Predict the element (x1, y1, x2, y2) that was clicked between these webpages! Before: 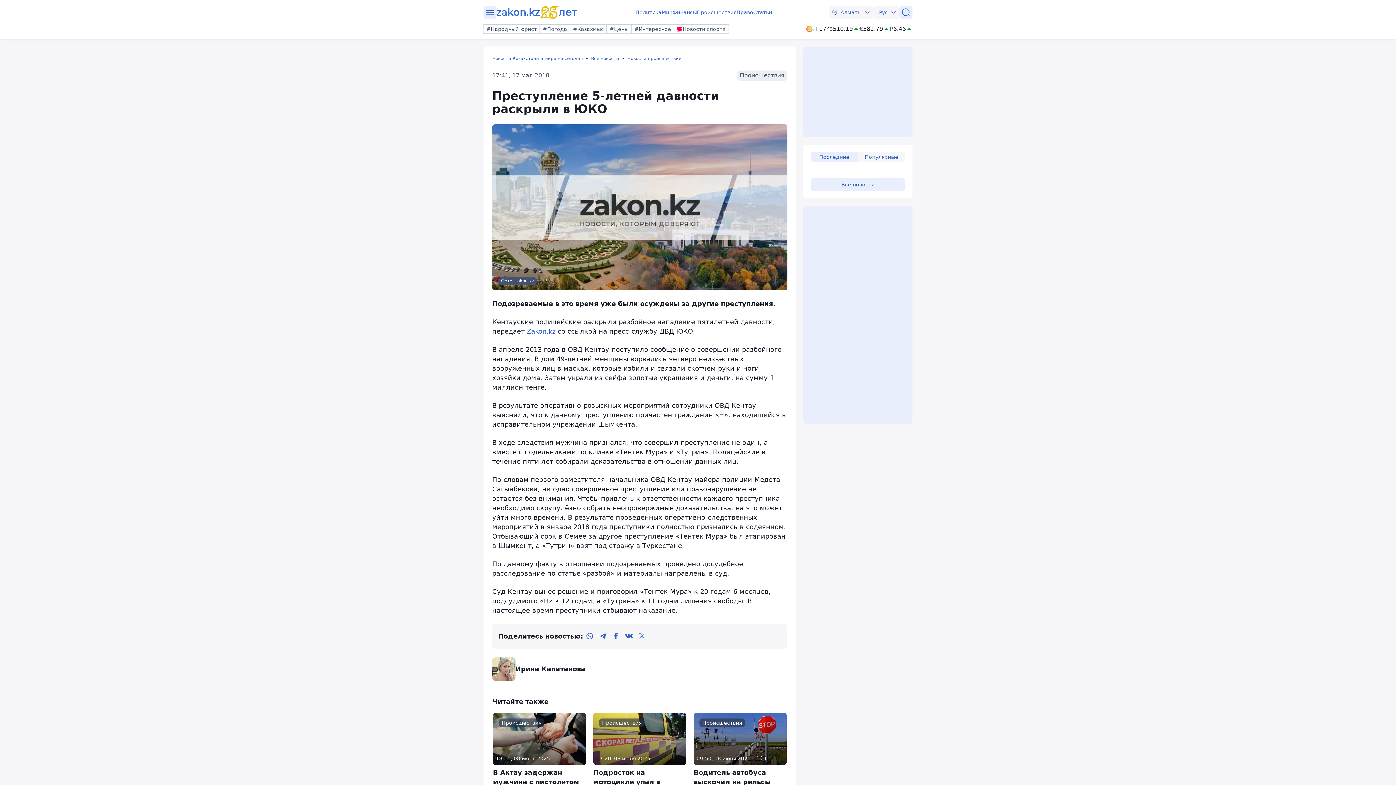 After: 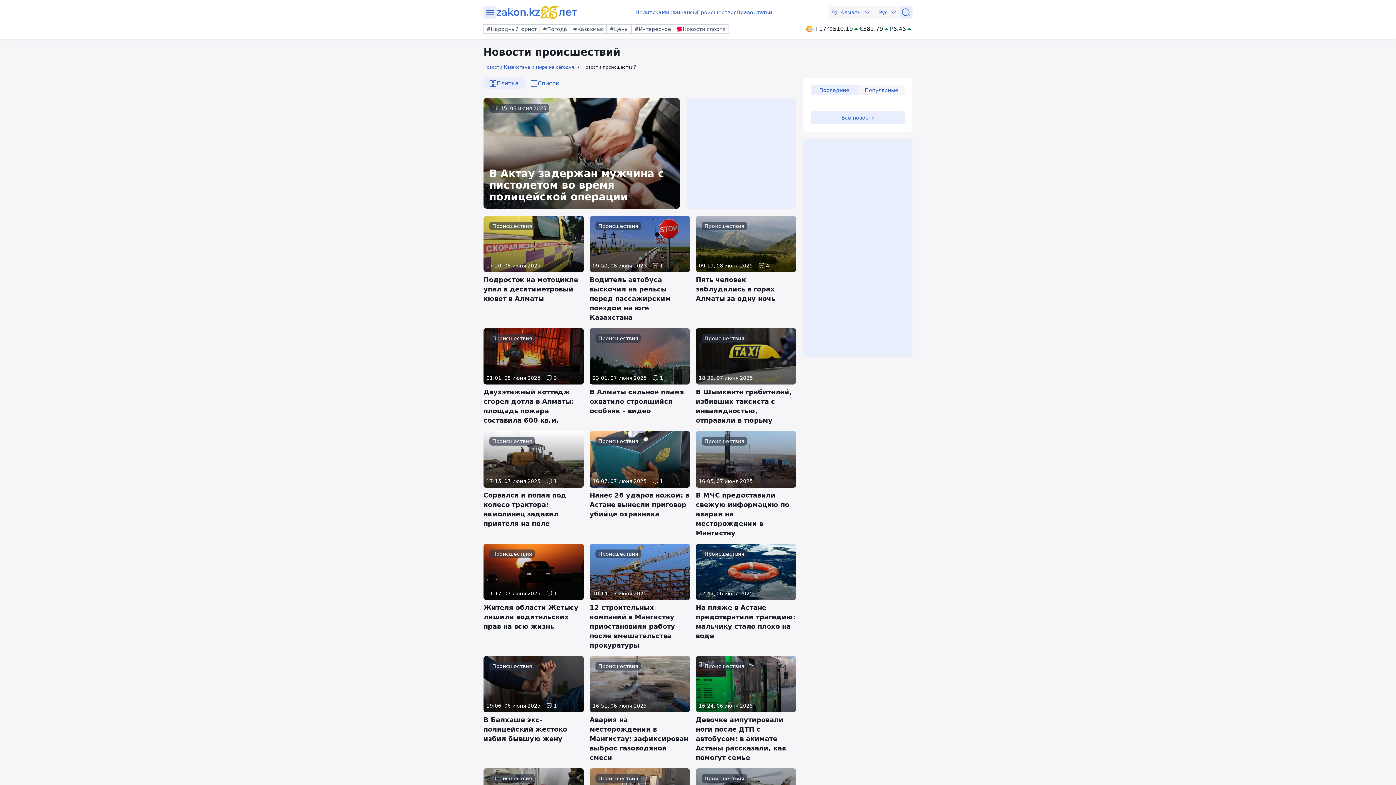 Action: label: Происшествия bbox: (697, 8, 736, 16)